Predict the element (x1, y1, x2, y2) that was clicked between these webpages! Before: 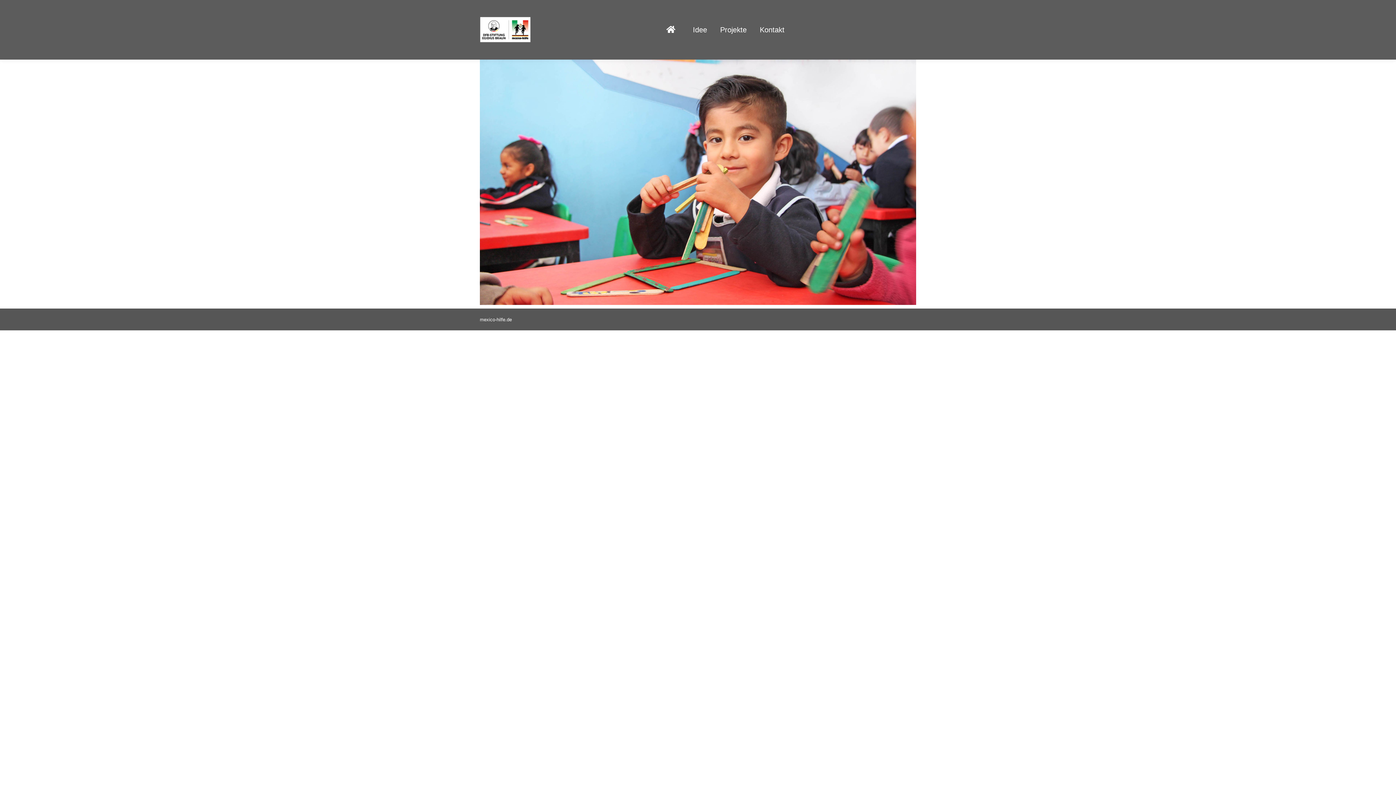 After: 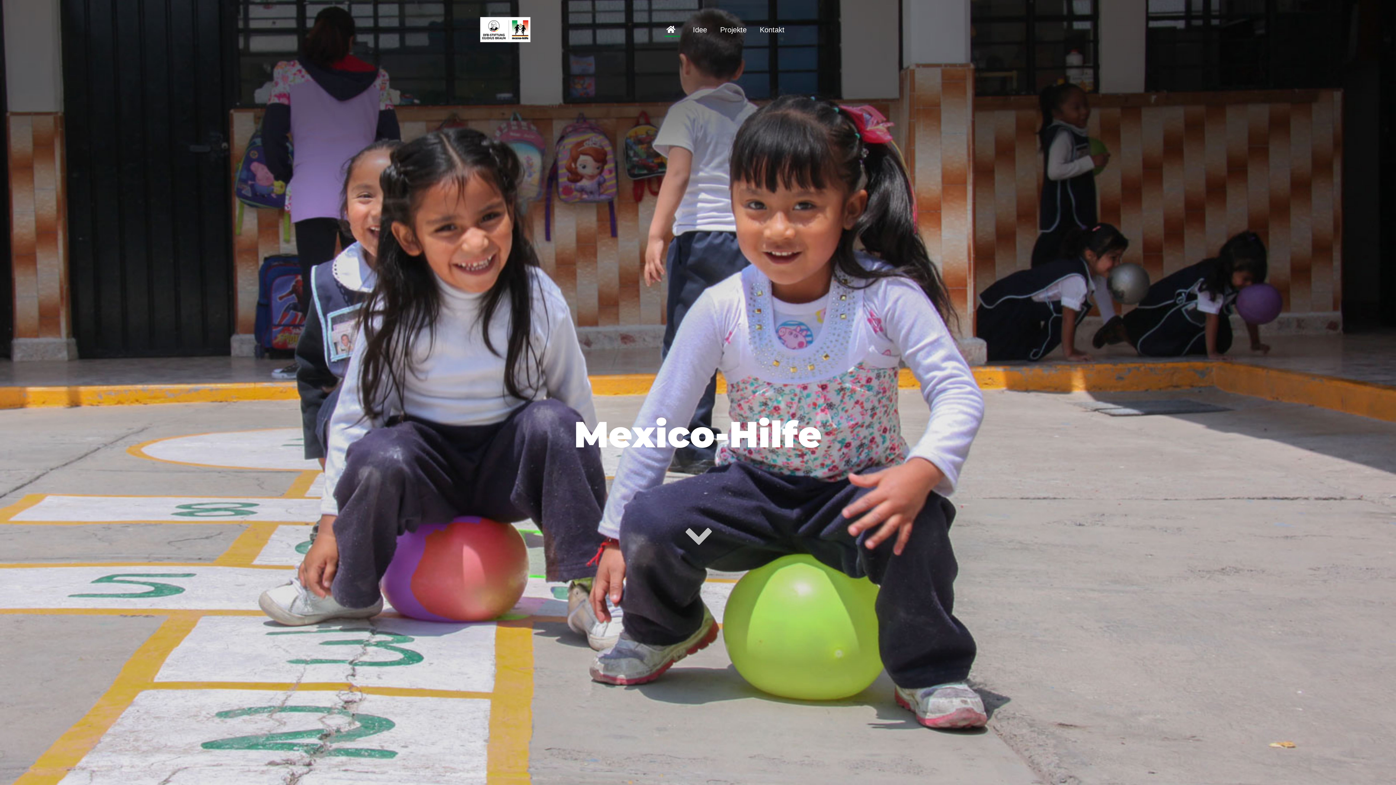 Action: bbox: (480, 0, 532, 59)